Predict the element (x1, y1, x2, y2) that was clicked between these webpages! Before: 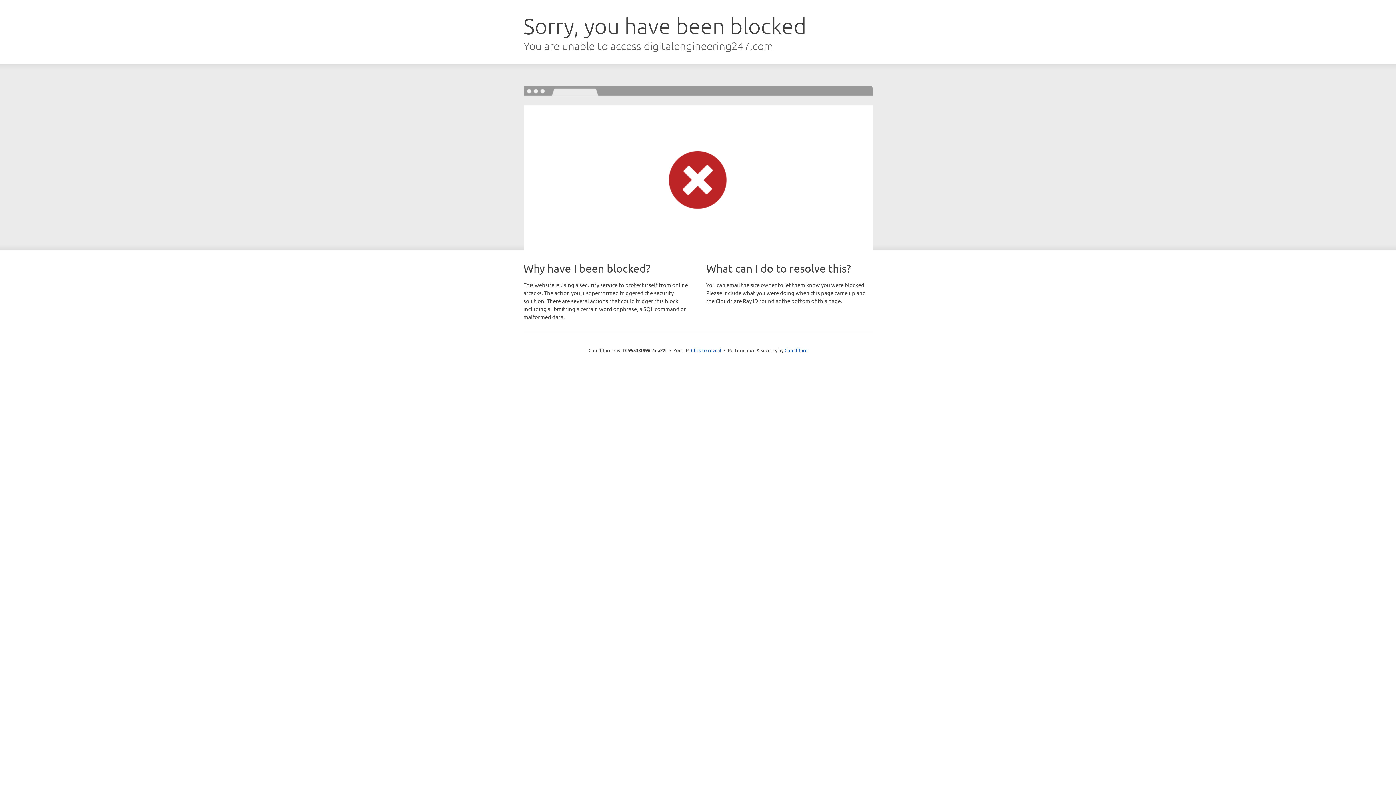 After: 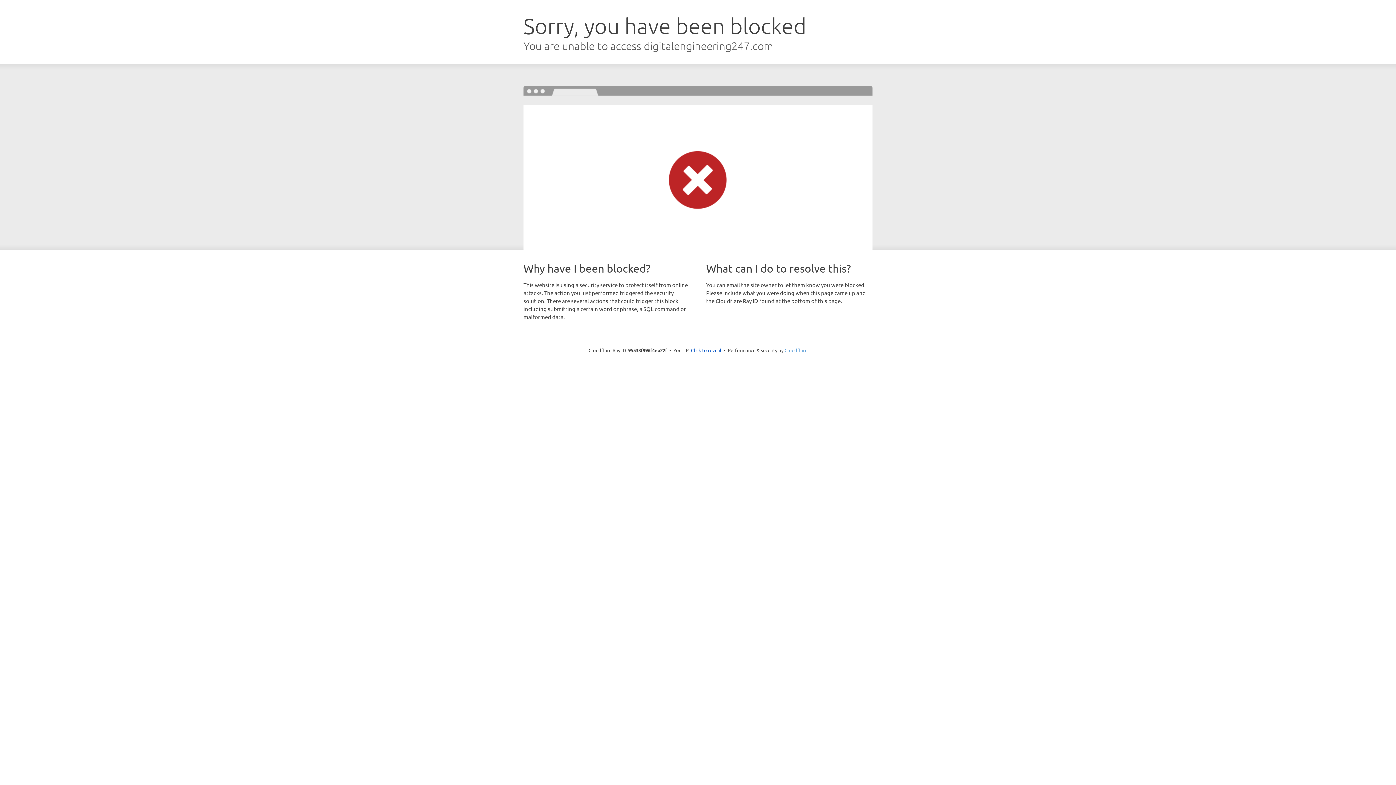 Action: label: Cloudflare bbox: (784, 347, 807, 353)